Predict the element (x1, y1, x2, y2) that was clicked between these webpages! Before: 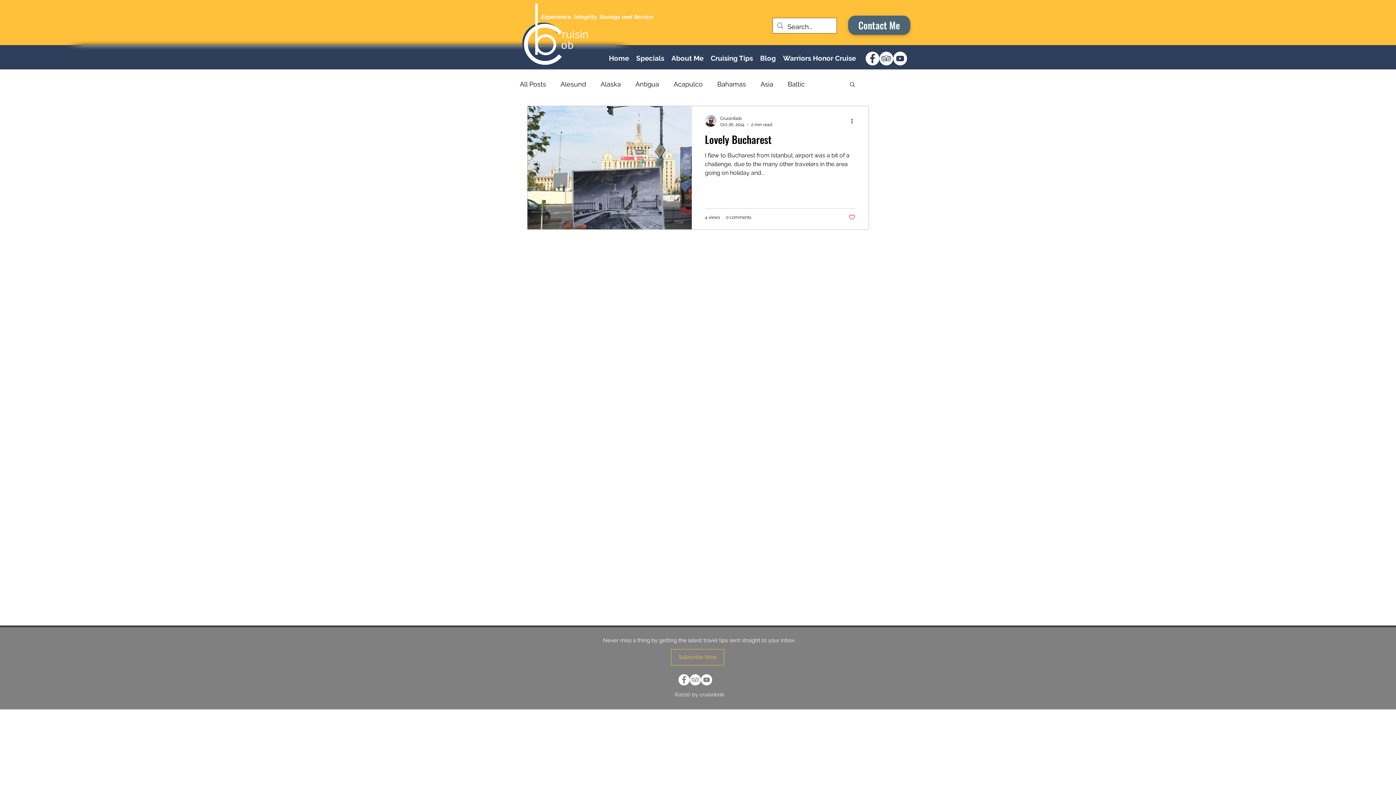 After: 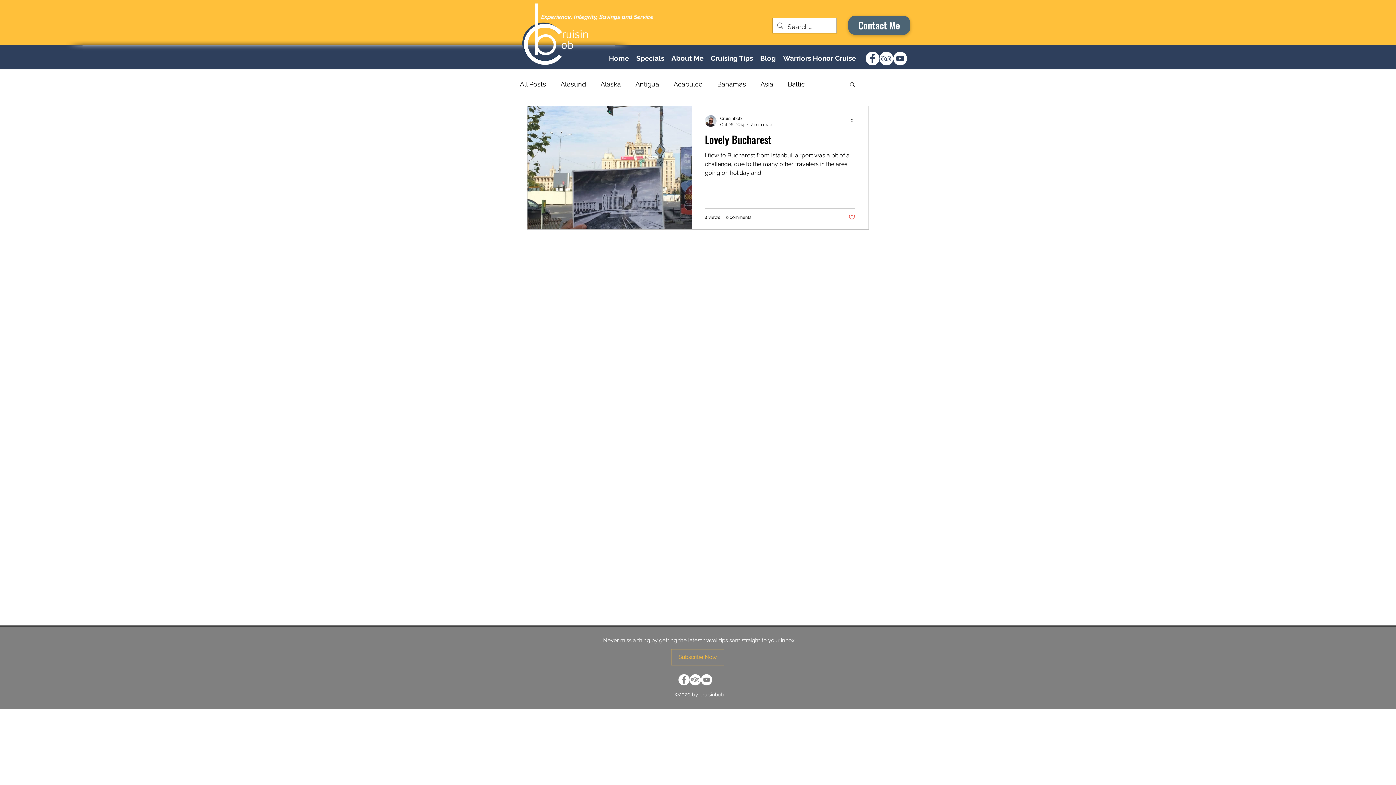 Action: label: More actions bbox: (850, 116, 858, 125)